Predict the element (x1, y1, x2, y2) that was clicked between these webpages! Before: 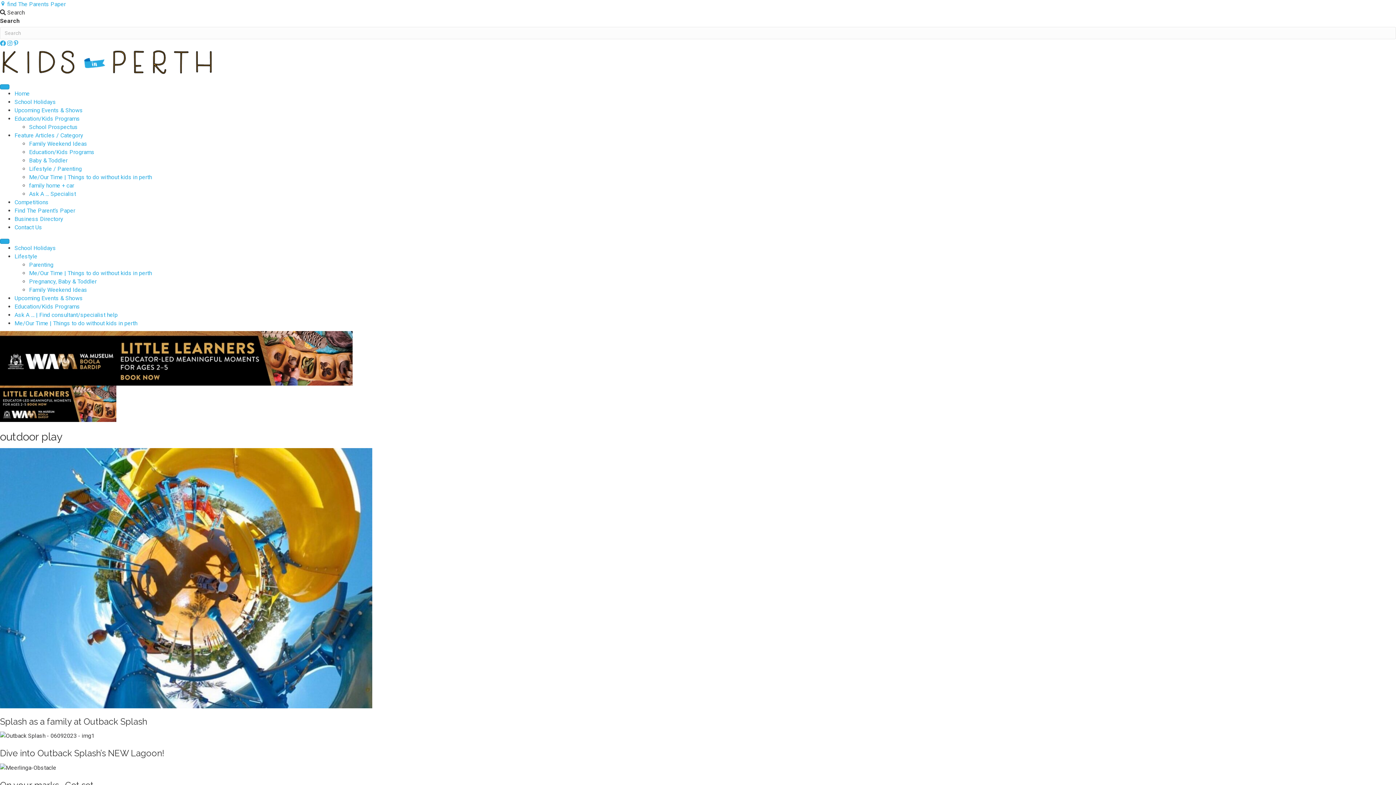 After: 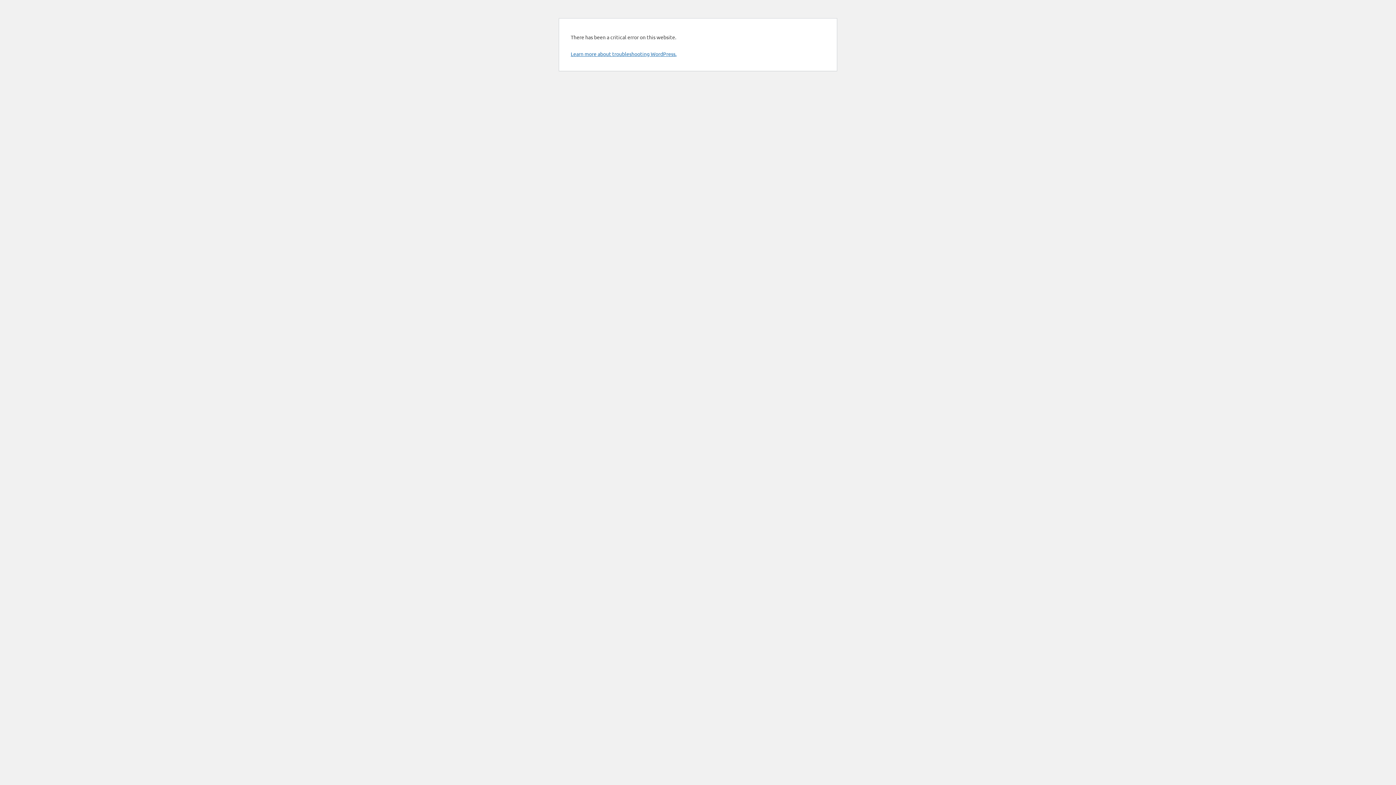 Action: bbox: (29, 123, 77, 130) label: School Prospectus